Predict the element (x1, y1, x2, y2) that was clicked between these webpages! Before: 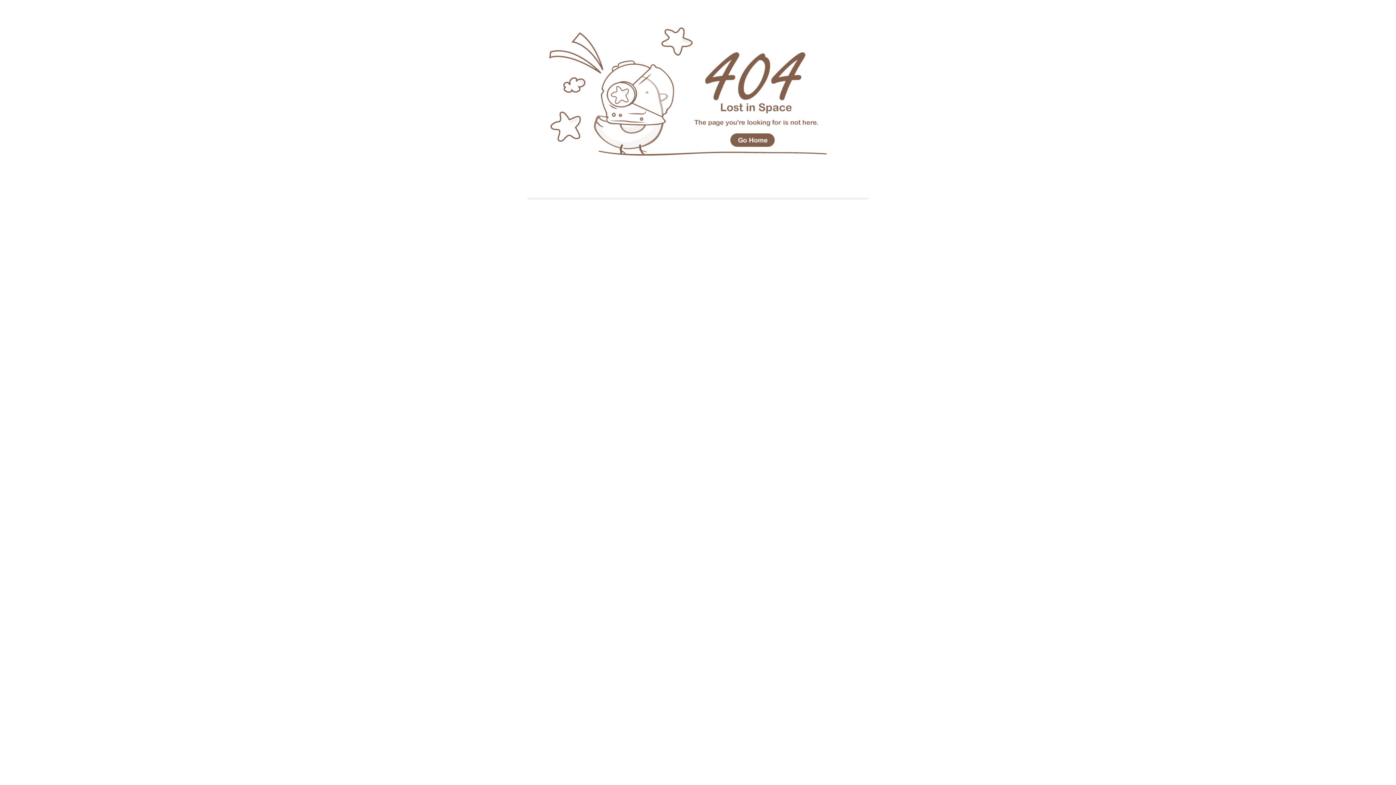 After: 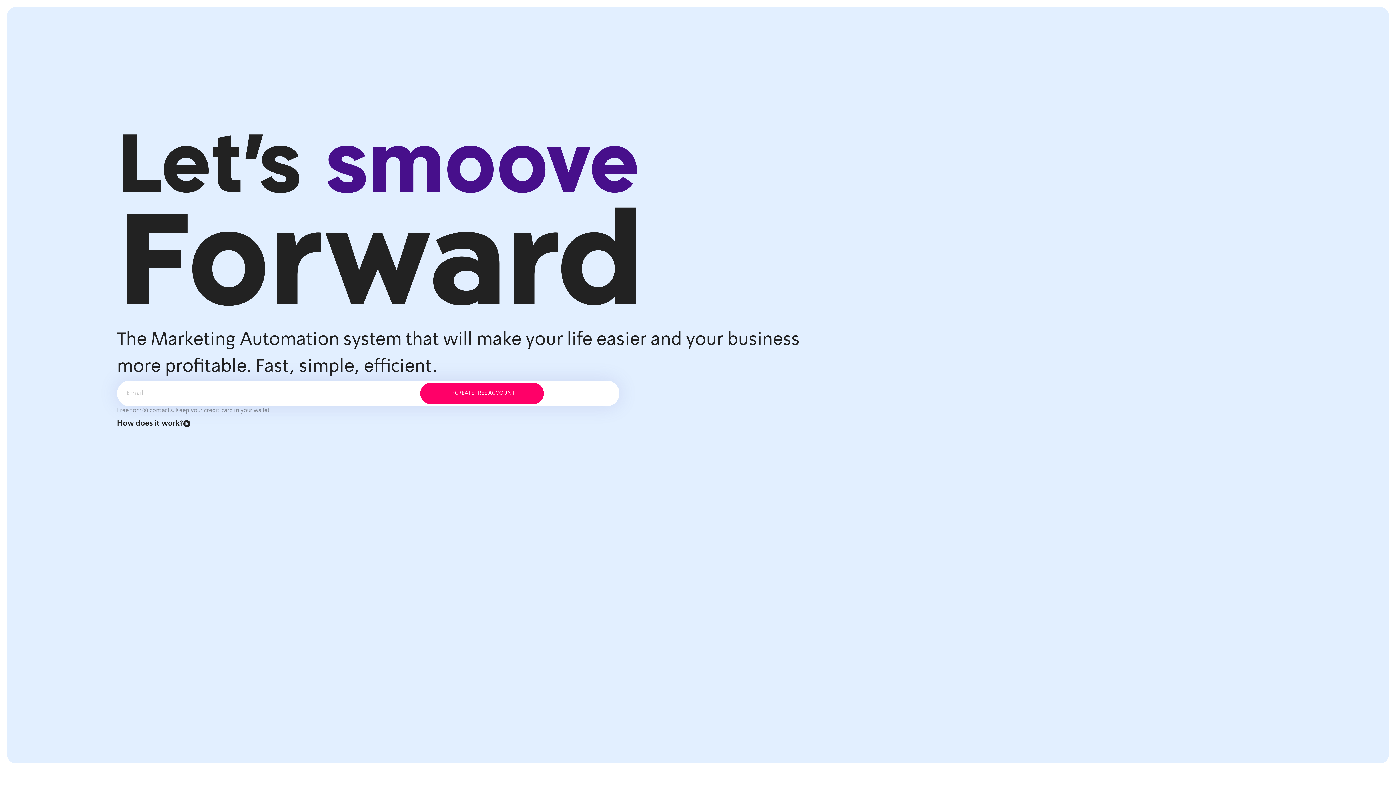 Action: bbox: (527, 195, 868, 201)